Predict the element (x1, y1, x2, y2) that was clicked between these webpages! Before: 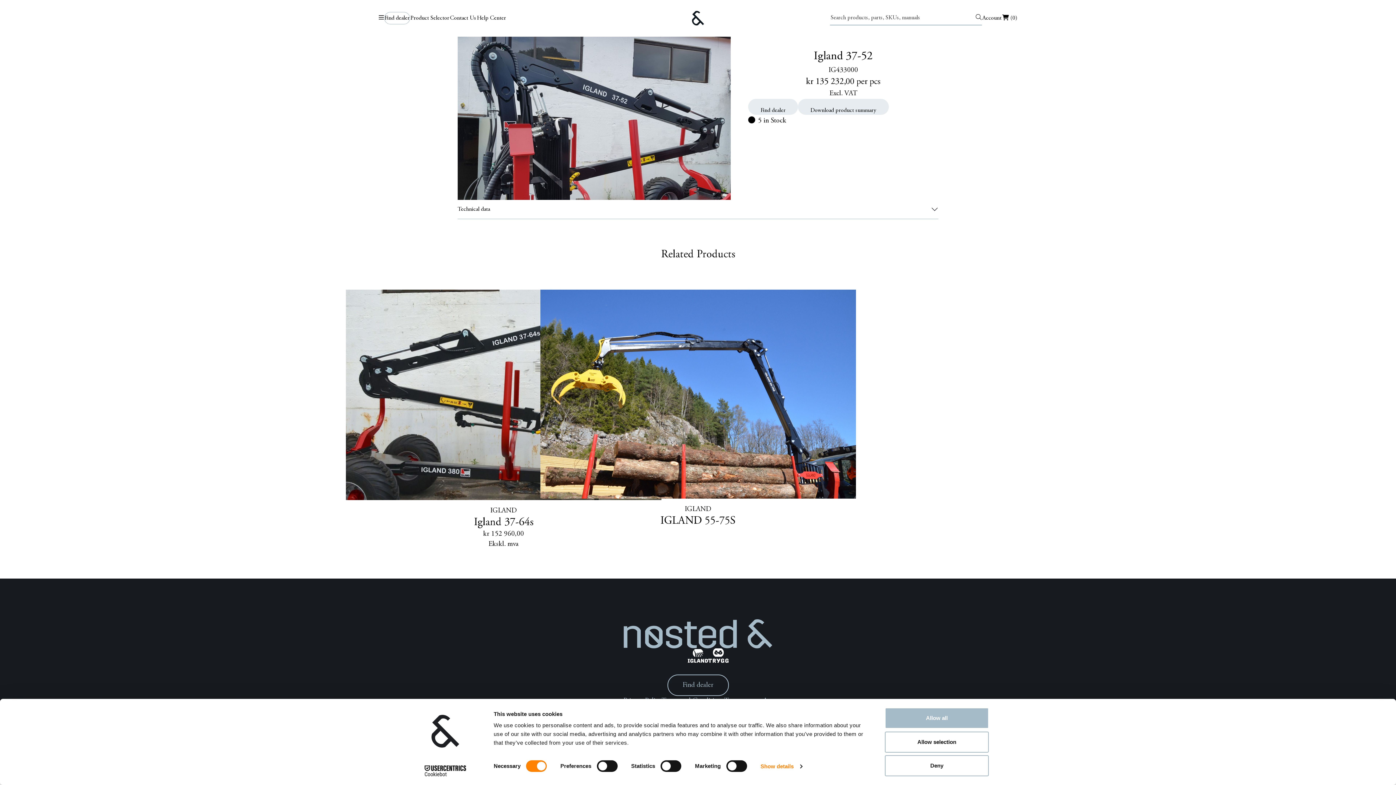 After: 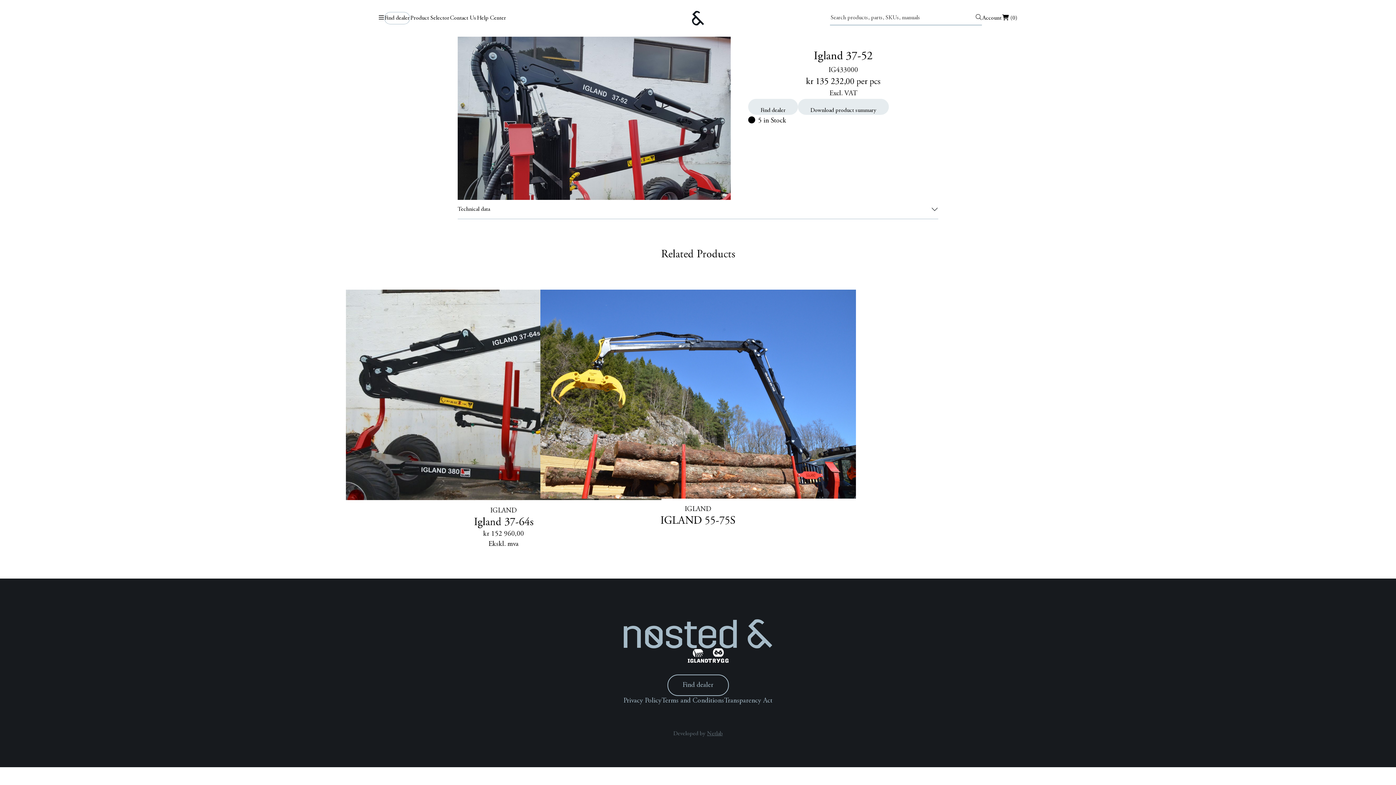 Action: label: Allow selection bbox: (885, 731, 989, 752)